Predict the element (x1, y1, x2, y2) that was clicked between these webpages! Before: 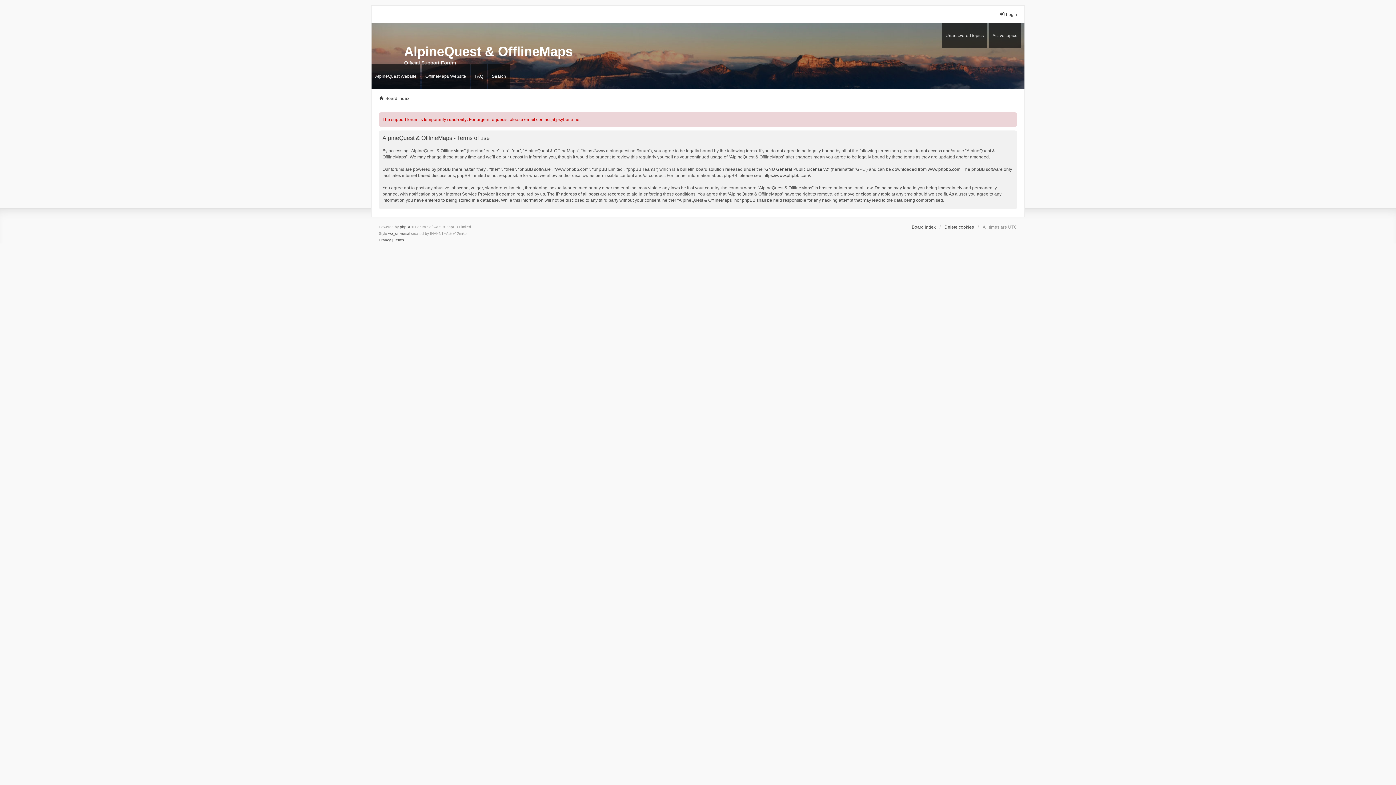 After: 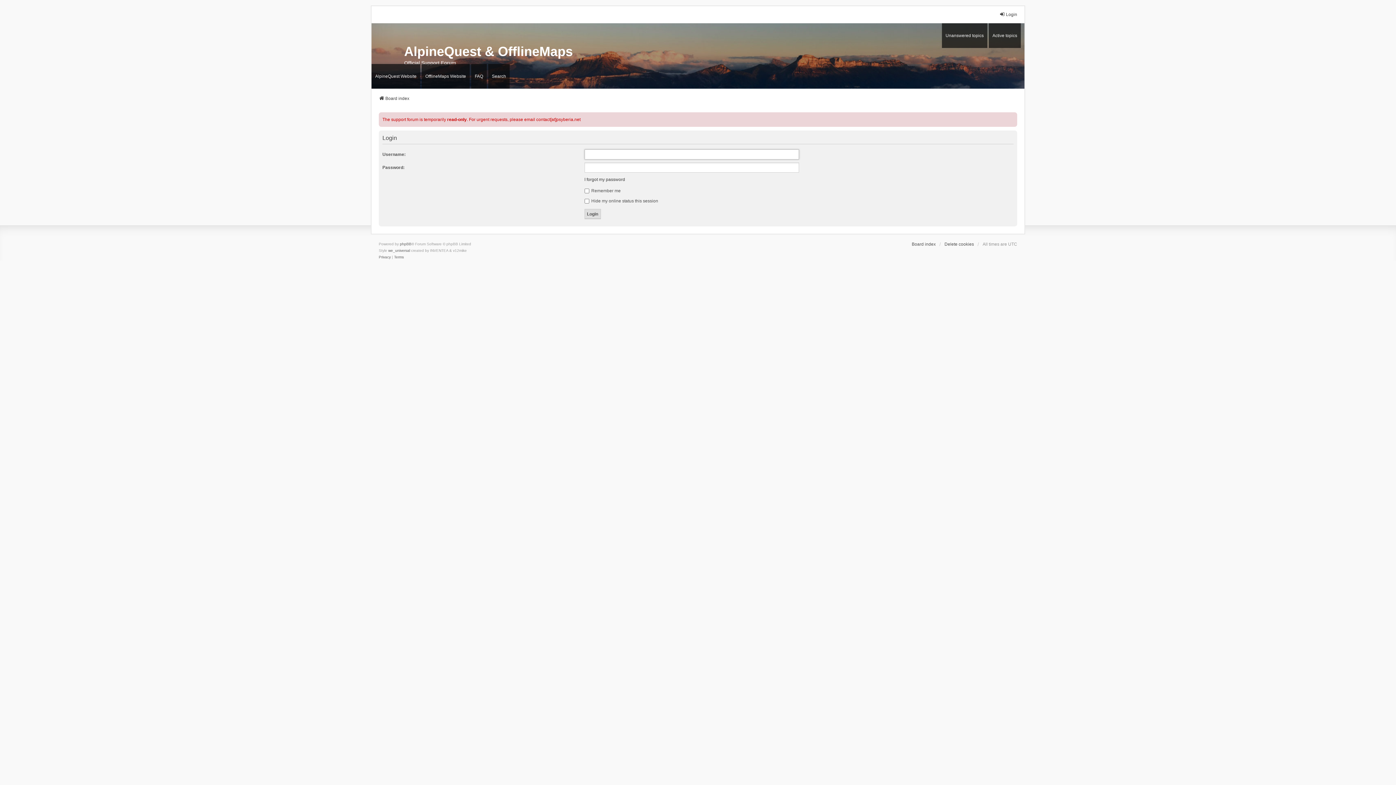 Action: bbox: (999, 11, 1017, 17) label: Login